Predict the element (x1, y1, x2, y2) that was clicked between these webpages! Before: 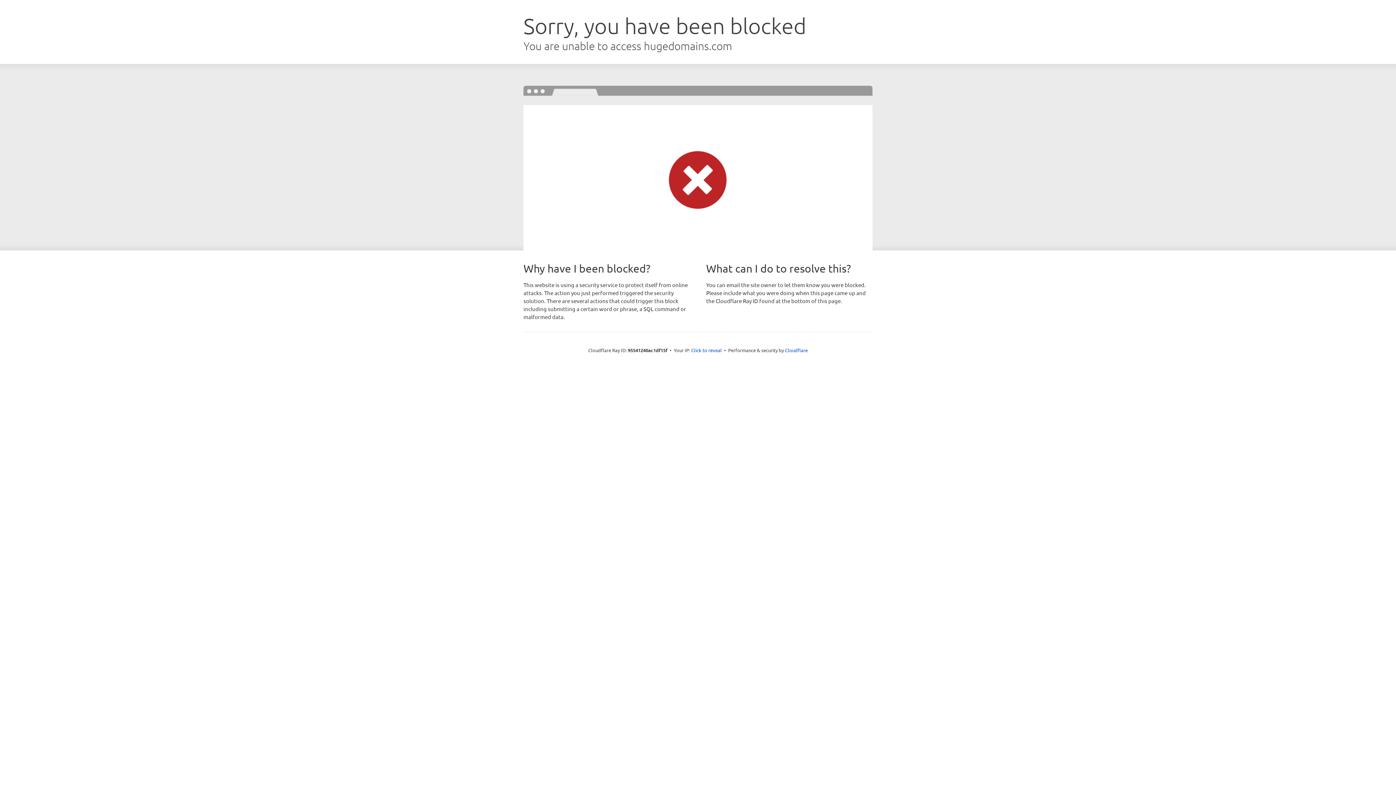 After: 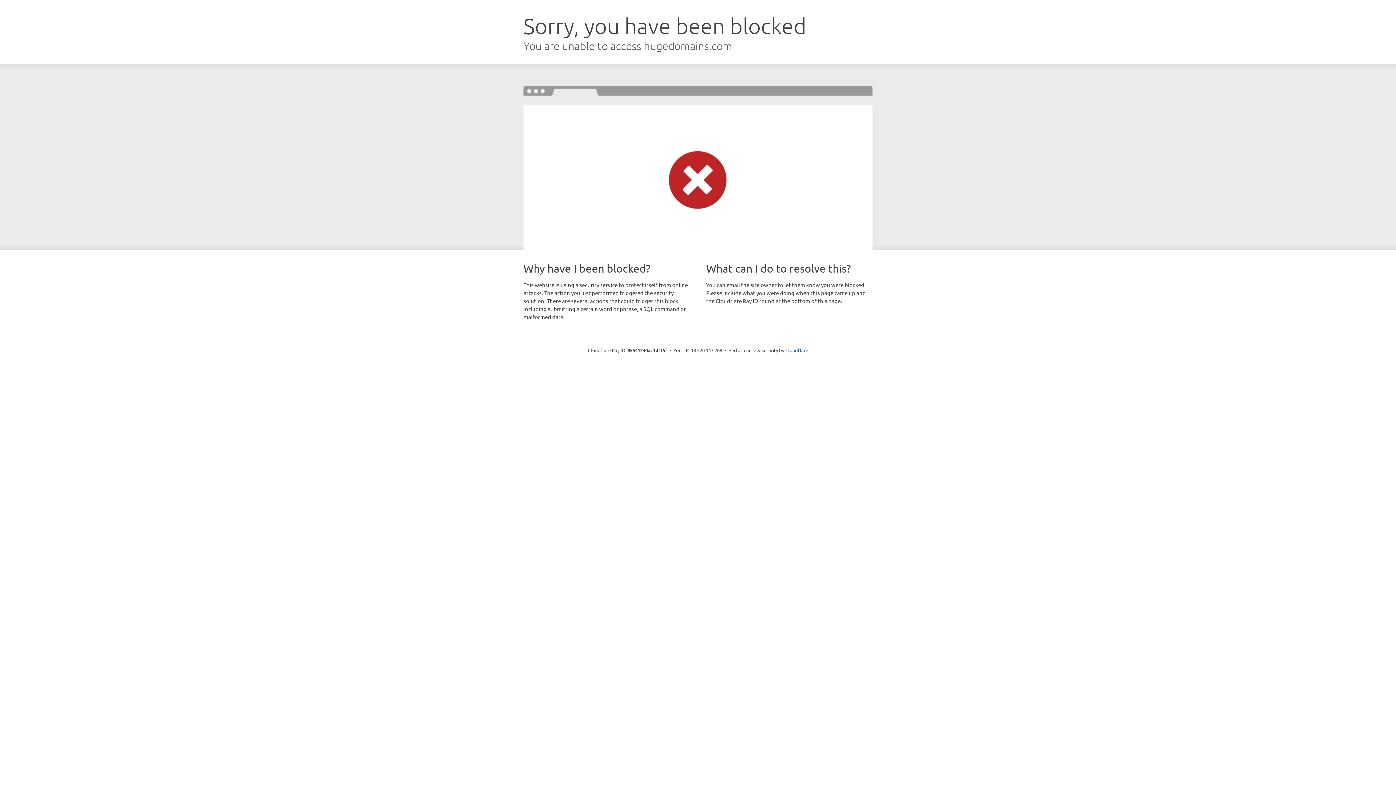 Action: bbox: (691, 346, 722, 353) label: Click to reveal